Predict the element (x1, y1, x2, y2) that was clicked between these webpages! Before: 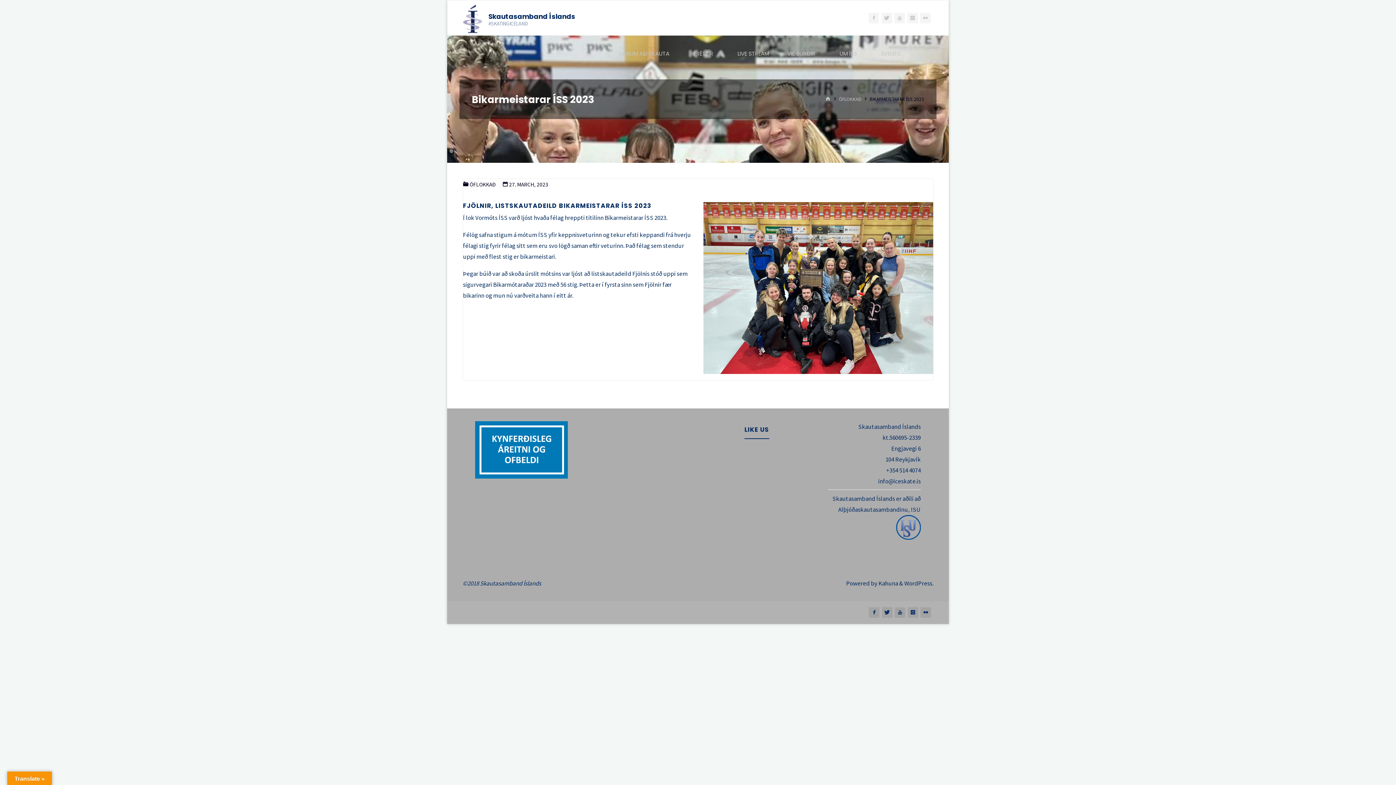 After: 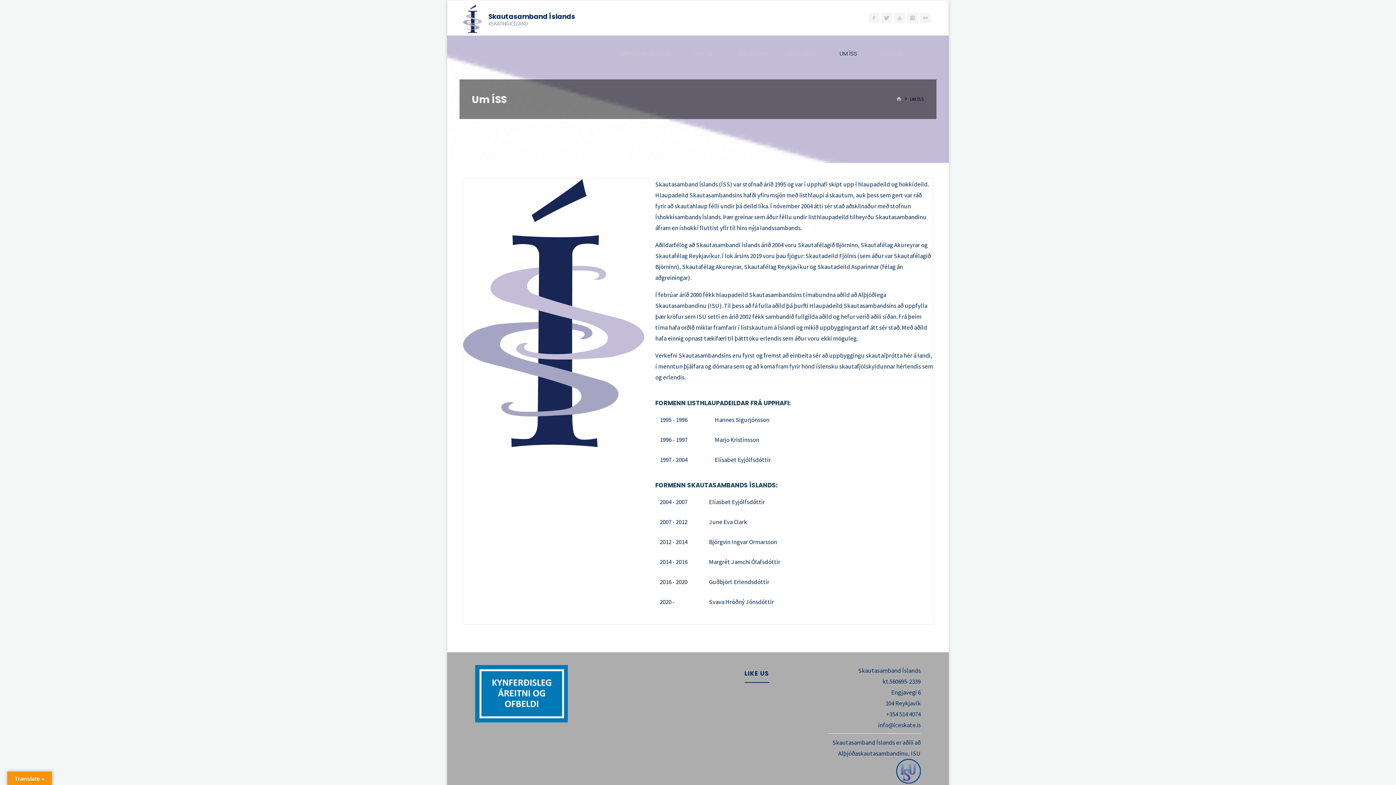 Action: bbox: (838, 36, 858, 71) label: UM ÍSS